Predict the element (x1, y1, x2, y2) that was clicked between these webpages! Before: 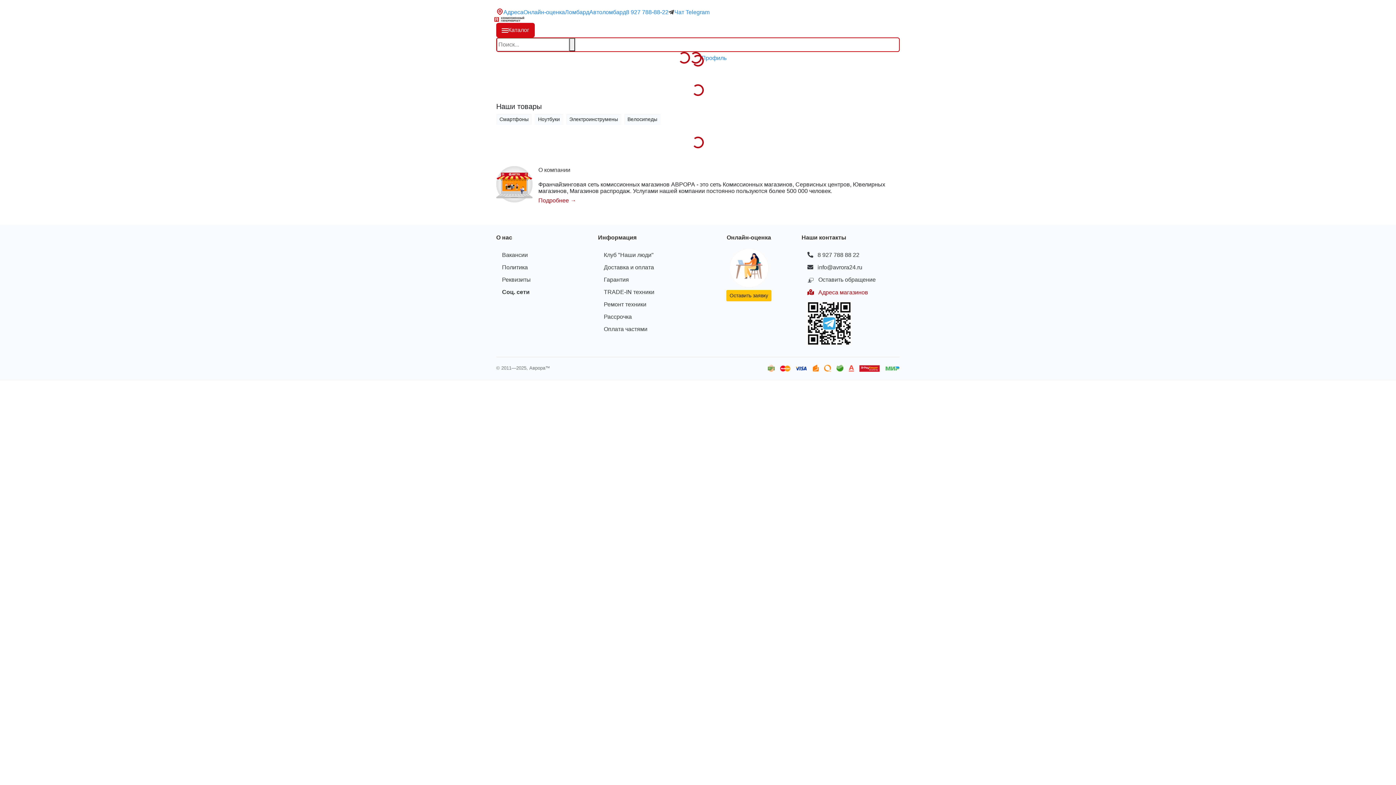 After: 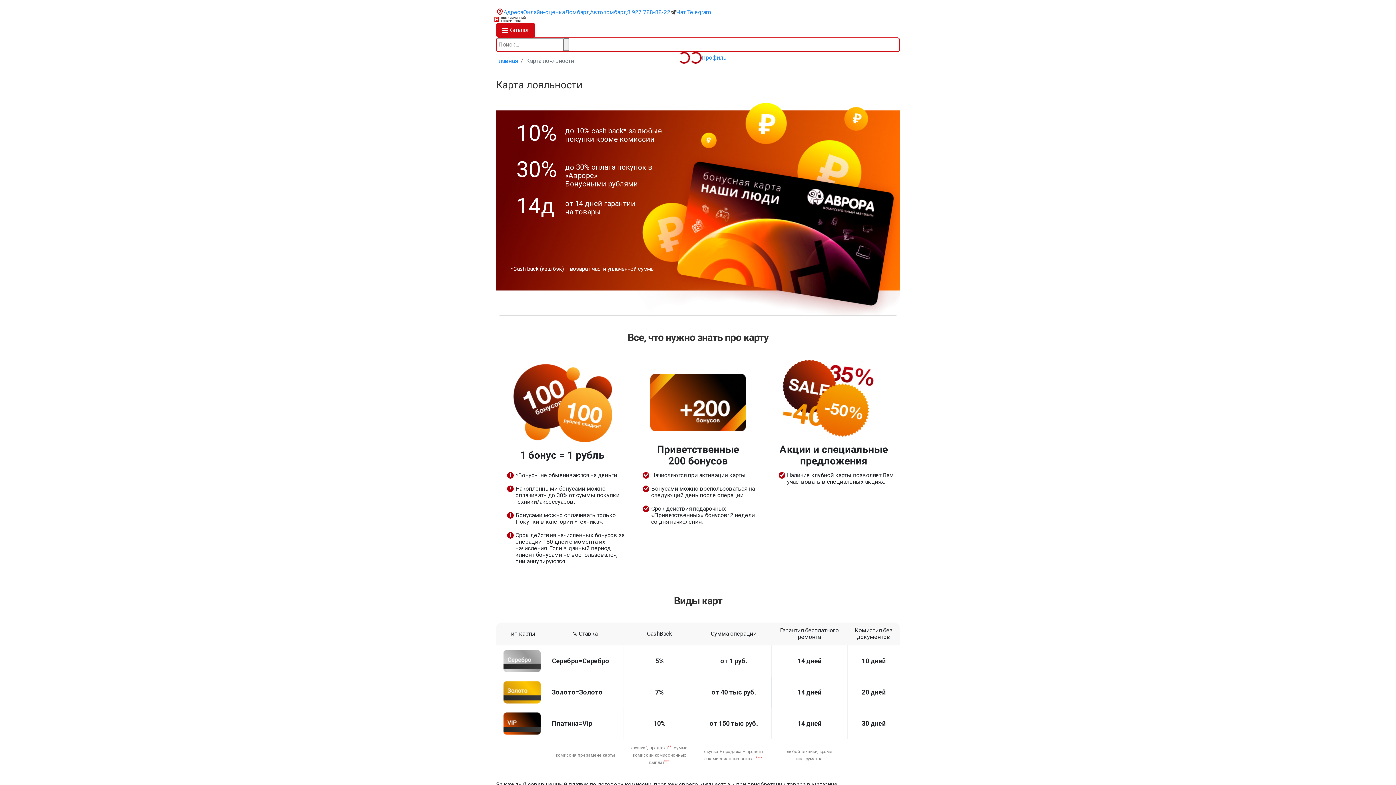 Action: bbox: (598, 249, 696, 261) label: Клуб "Наши люди"